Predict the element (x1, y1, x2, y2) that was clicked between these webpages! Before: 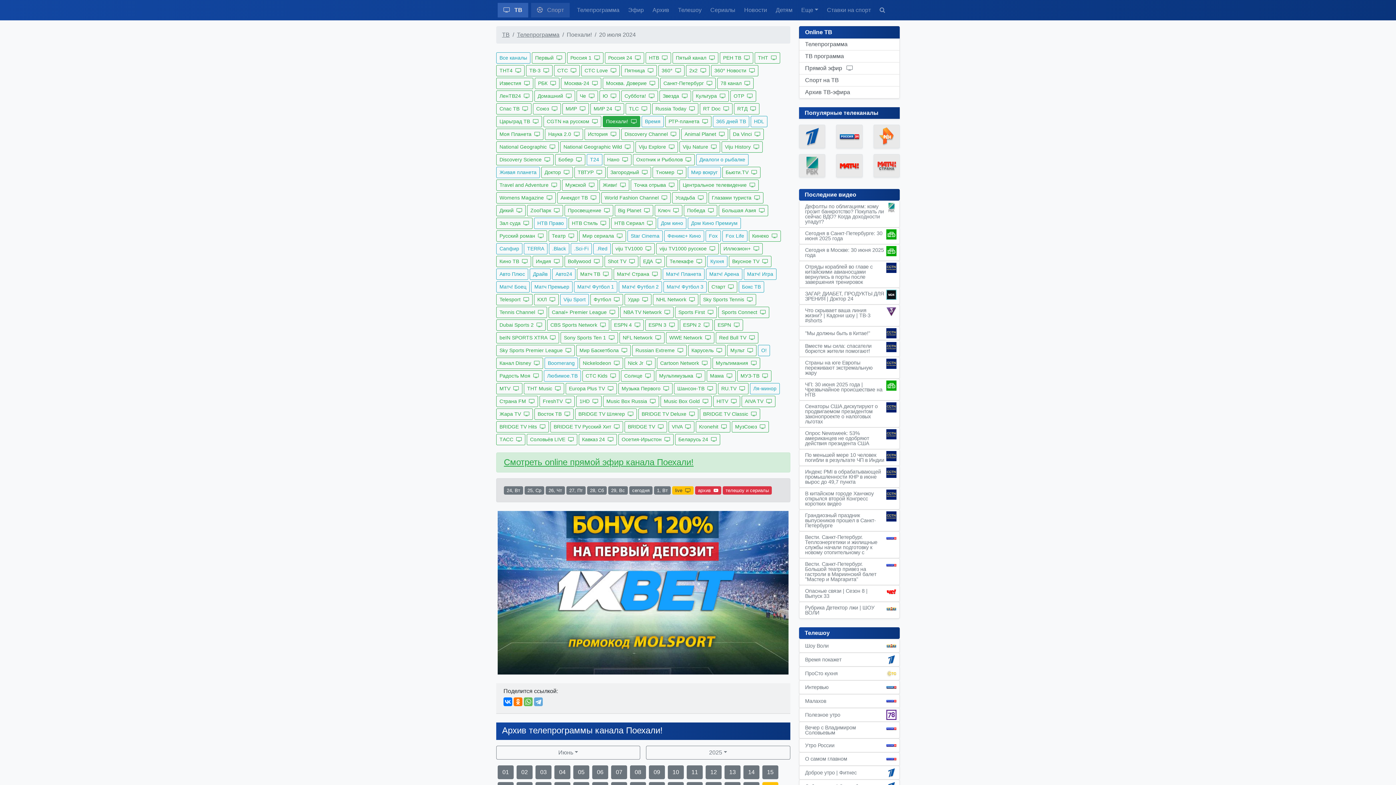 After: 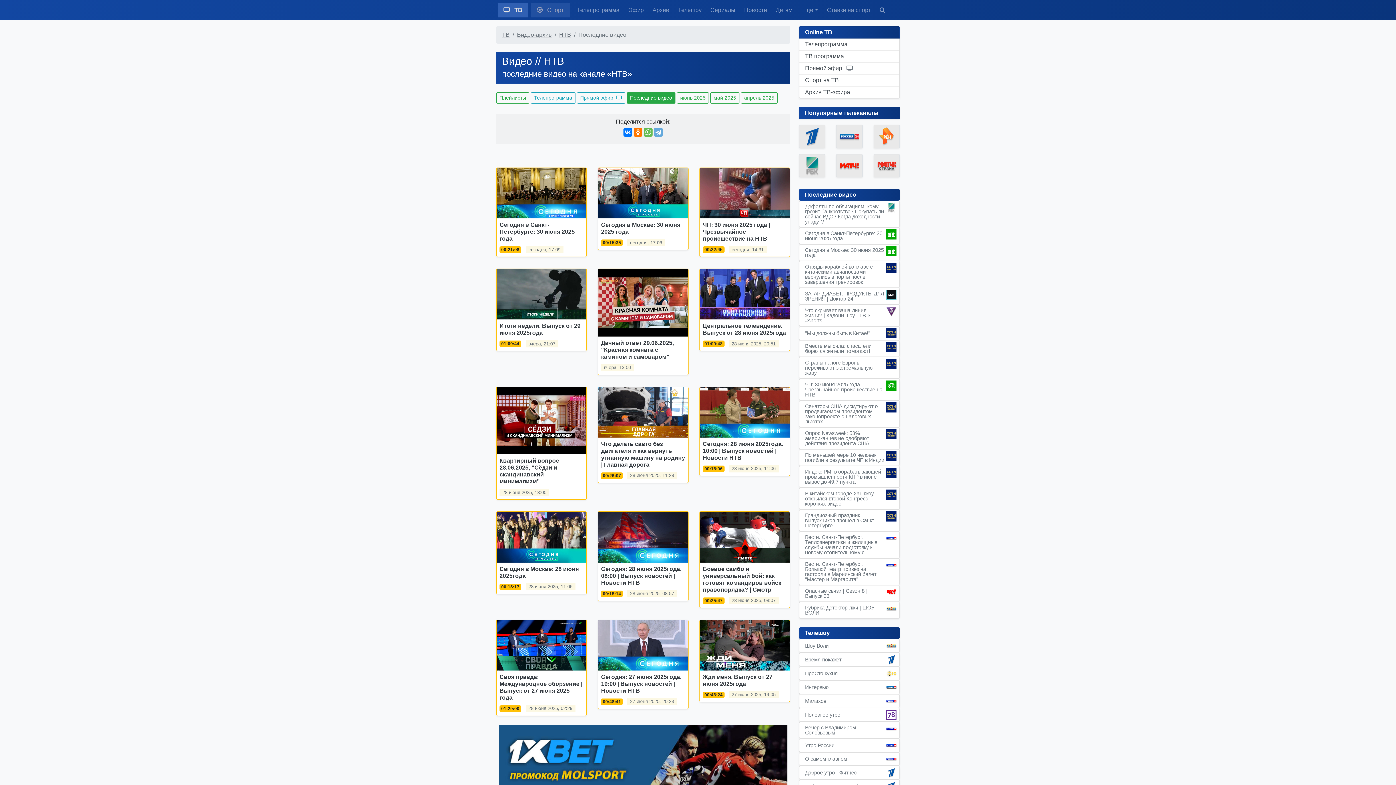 Action: bbox: (886, 230, 896, 237)